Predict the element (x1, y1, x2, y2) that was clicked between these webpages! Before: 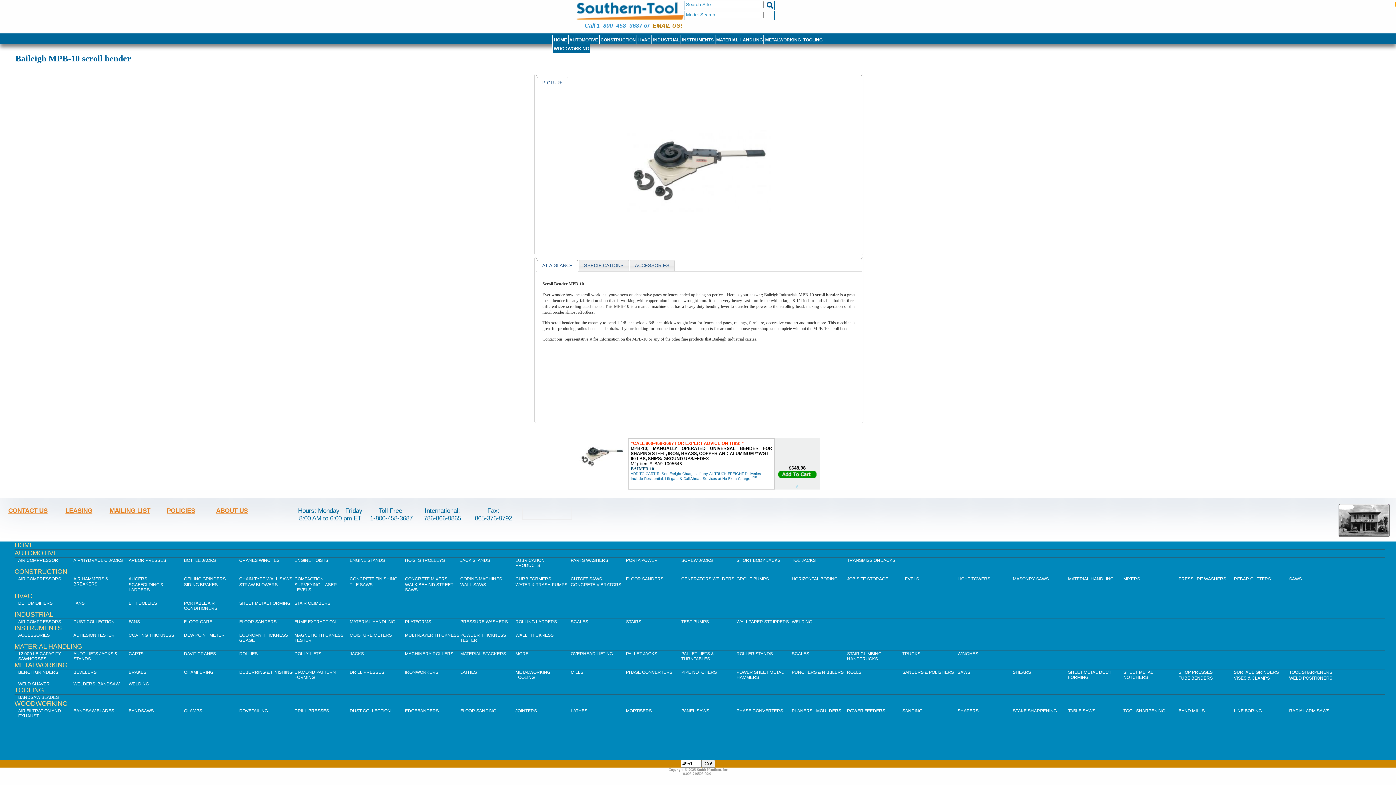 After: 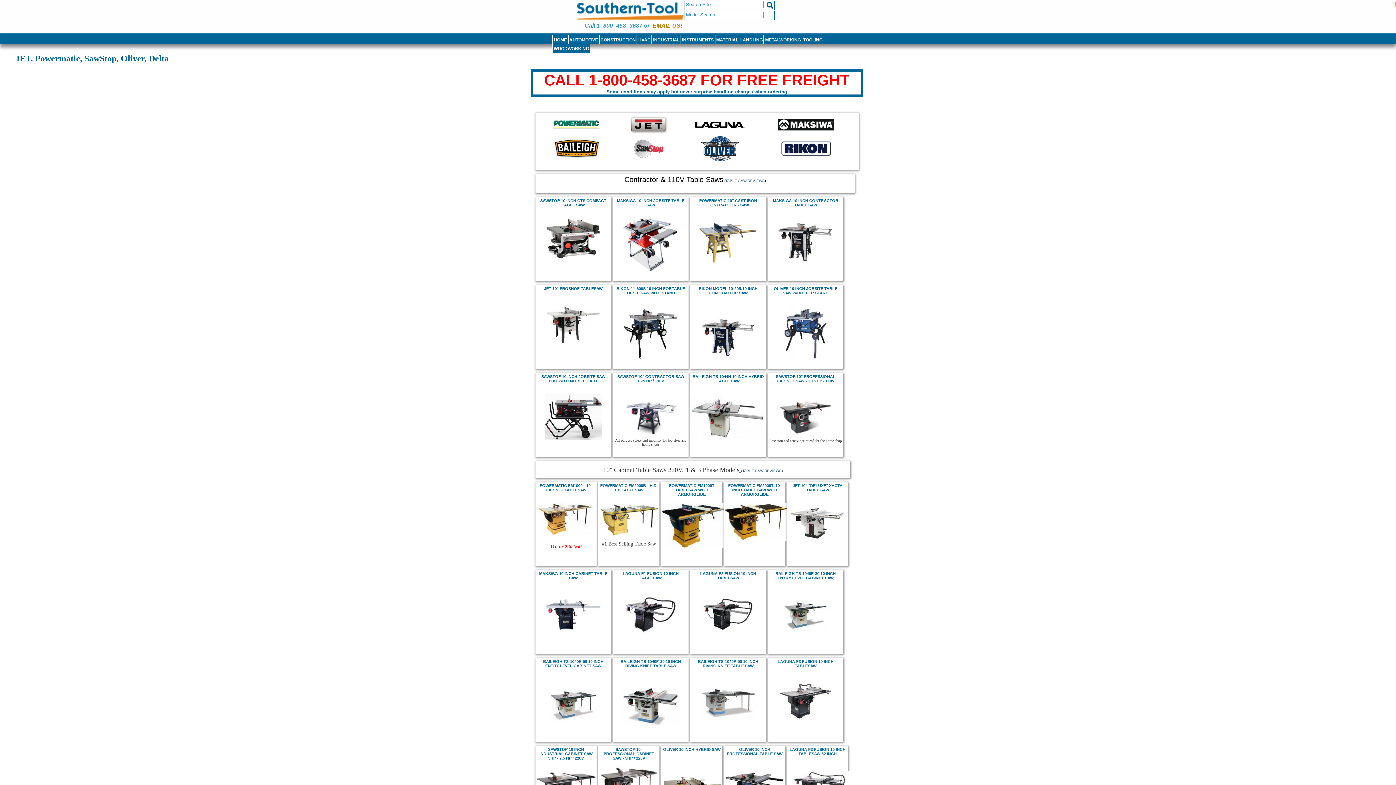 Action: bbox: (1068, 708, 1095, 713) label: TABLE SAWS